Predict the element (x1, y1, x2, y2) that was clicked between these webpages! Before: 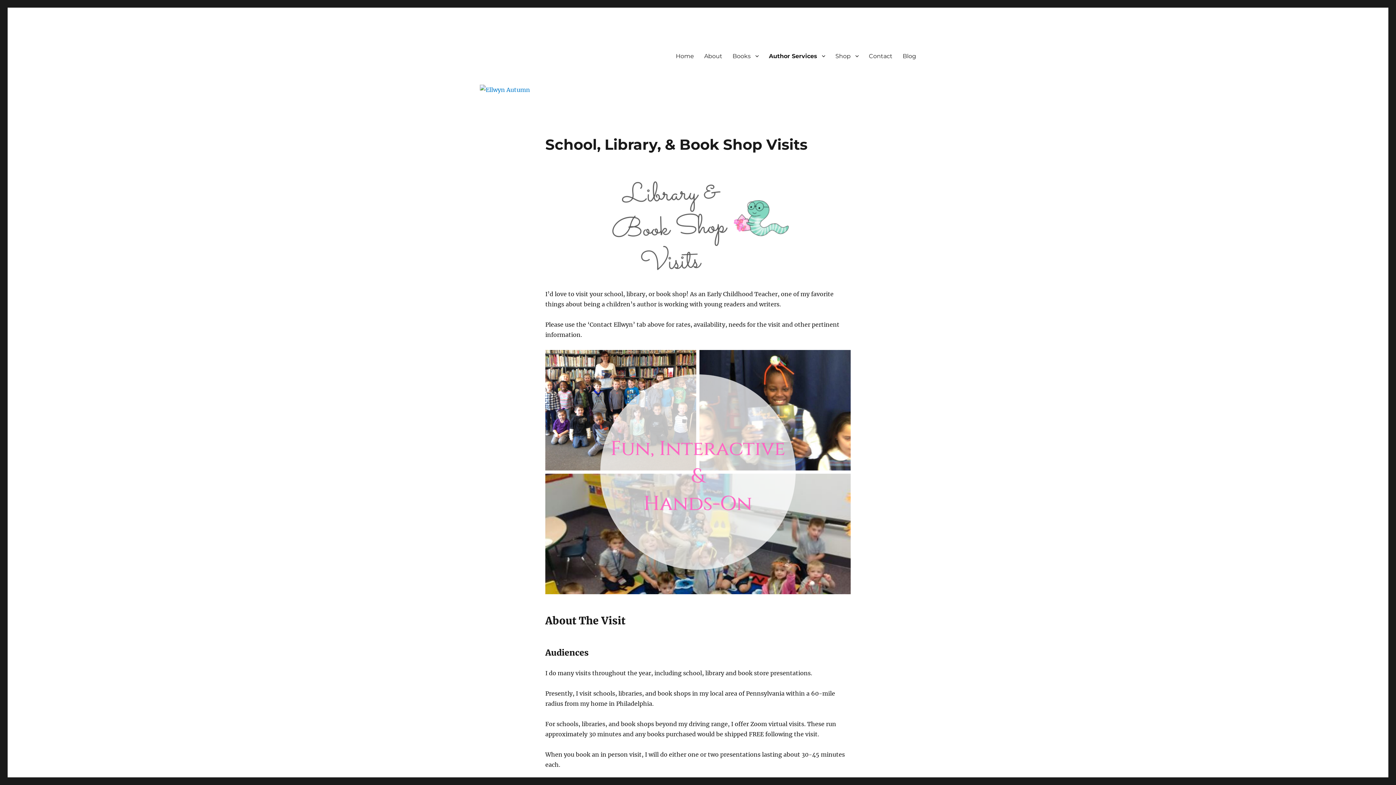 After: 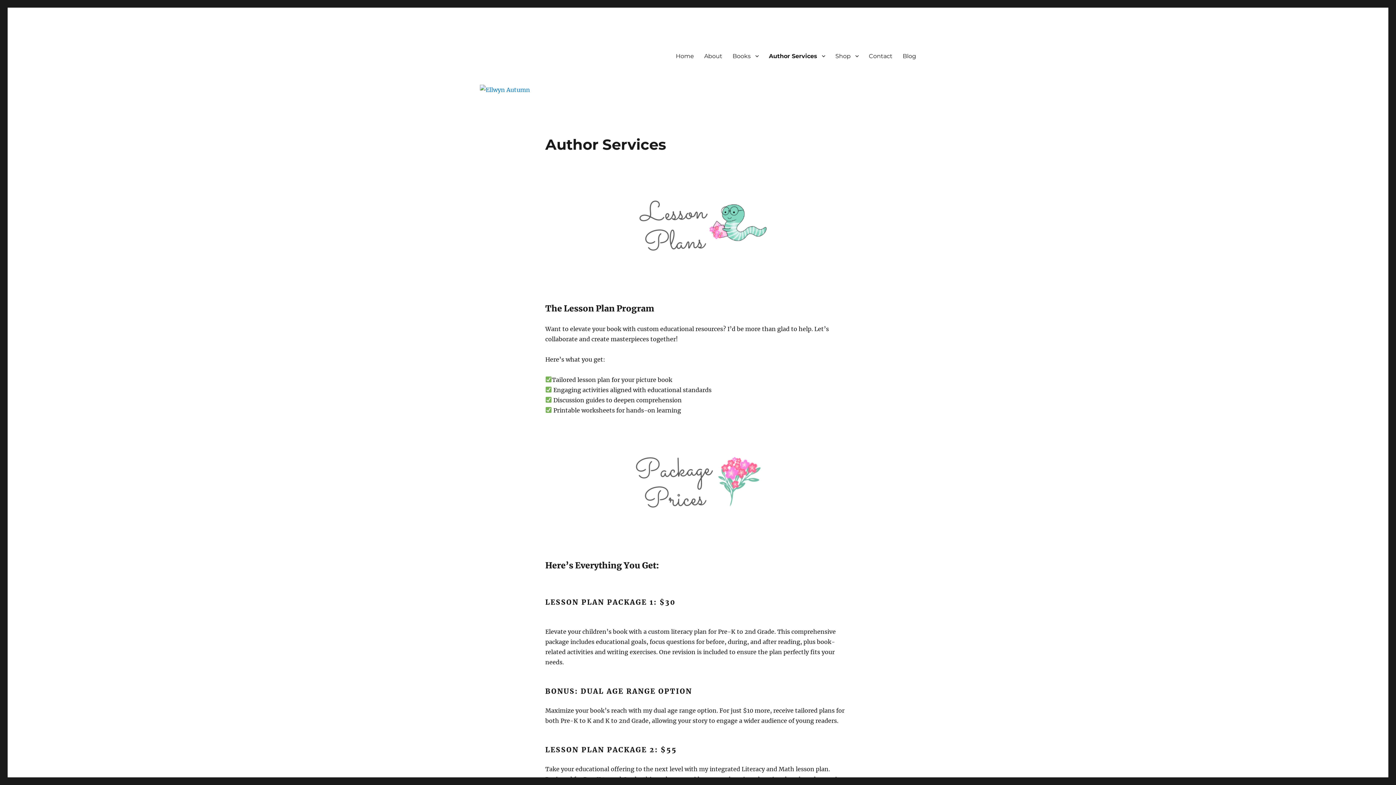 Action: bbox: (764, 48, 830, 63) label: Author Services